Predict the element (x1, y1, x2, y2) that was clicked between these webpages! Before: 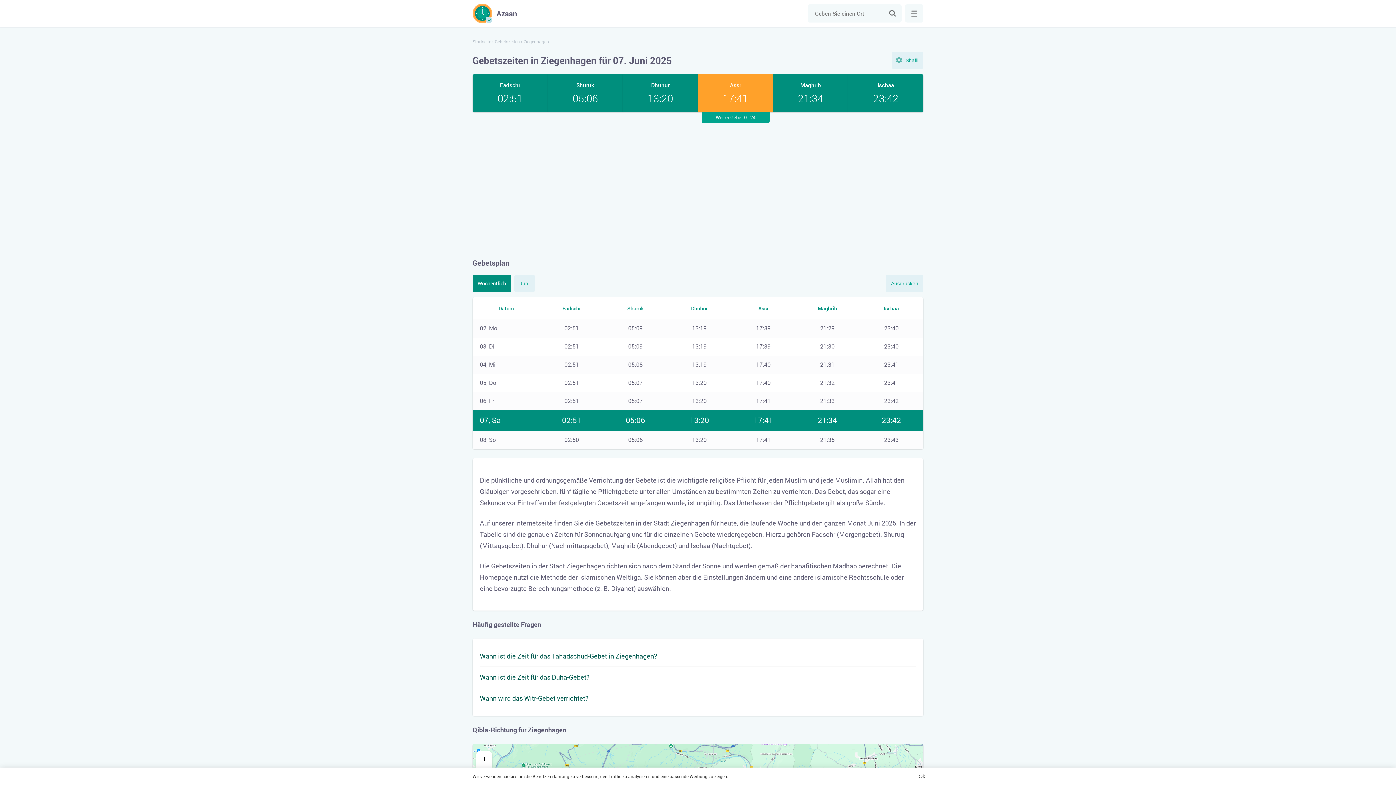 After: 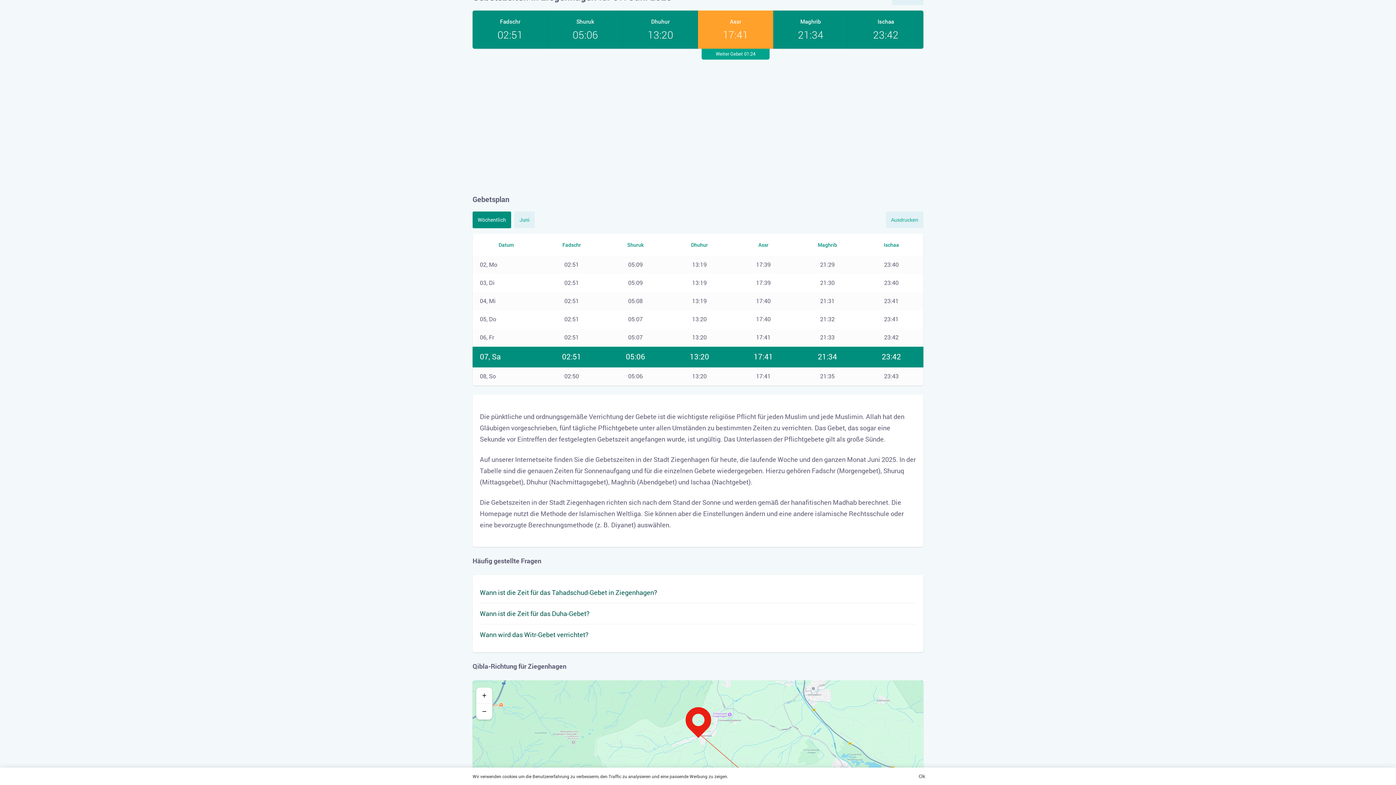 Action: bbox: (476, 751, 492, 767) label: Zoom in